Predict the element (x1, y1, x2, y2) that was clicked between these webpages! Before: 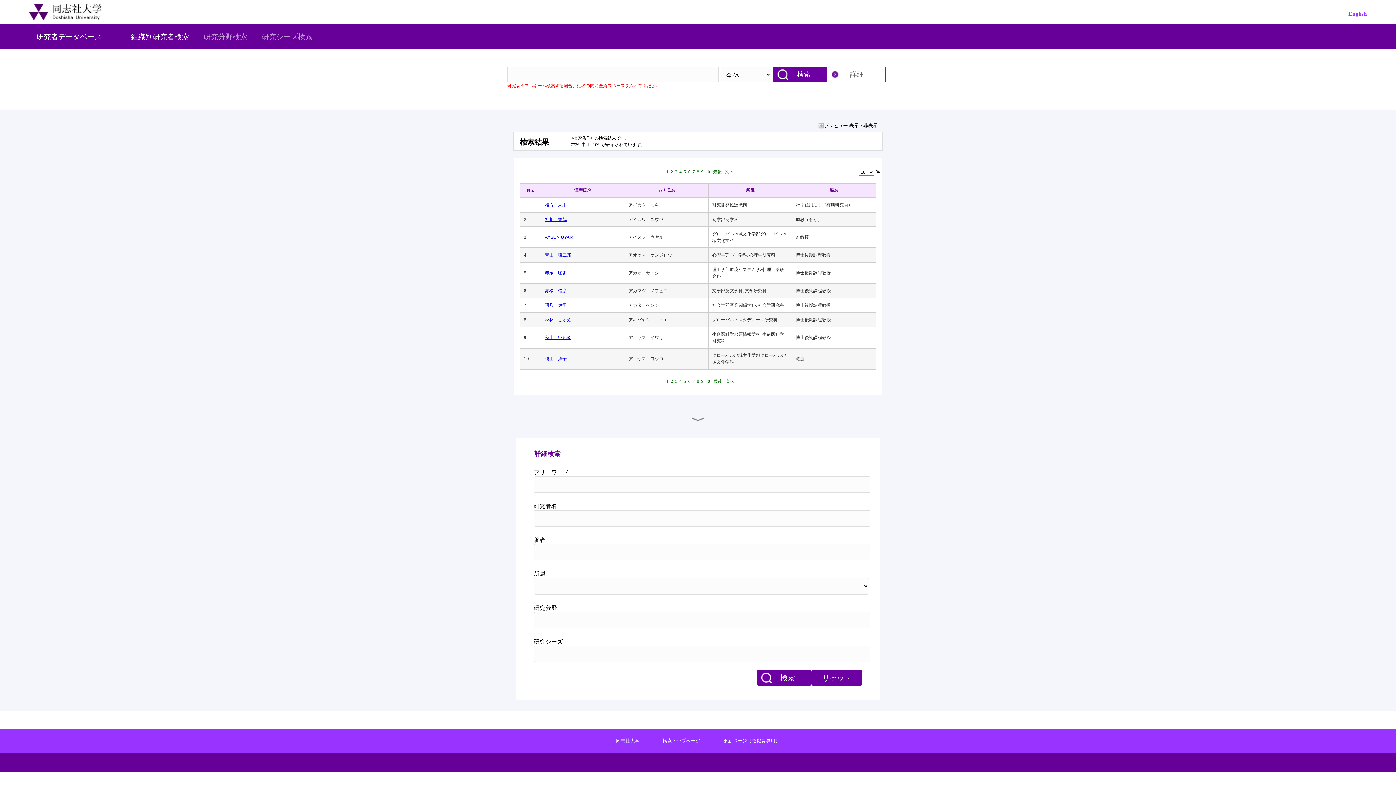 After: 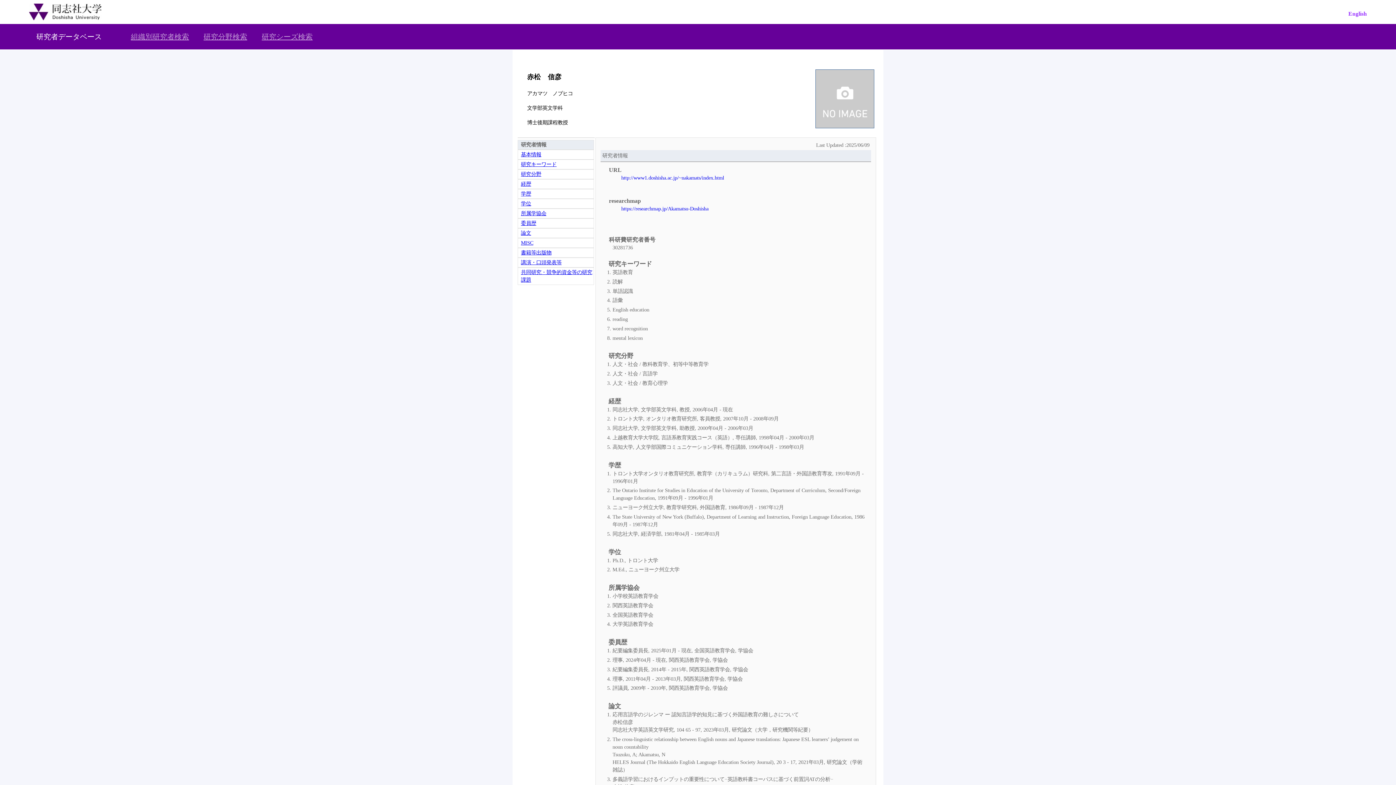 Action: label: 赤松　信彦 bbox: (545, 287, 621, 294)